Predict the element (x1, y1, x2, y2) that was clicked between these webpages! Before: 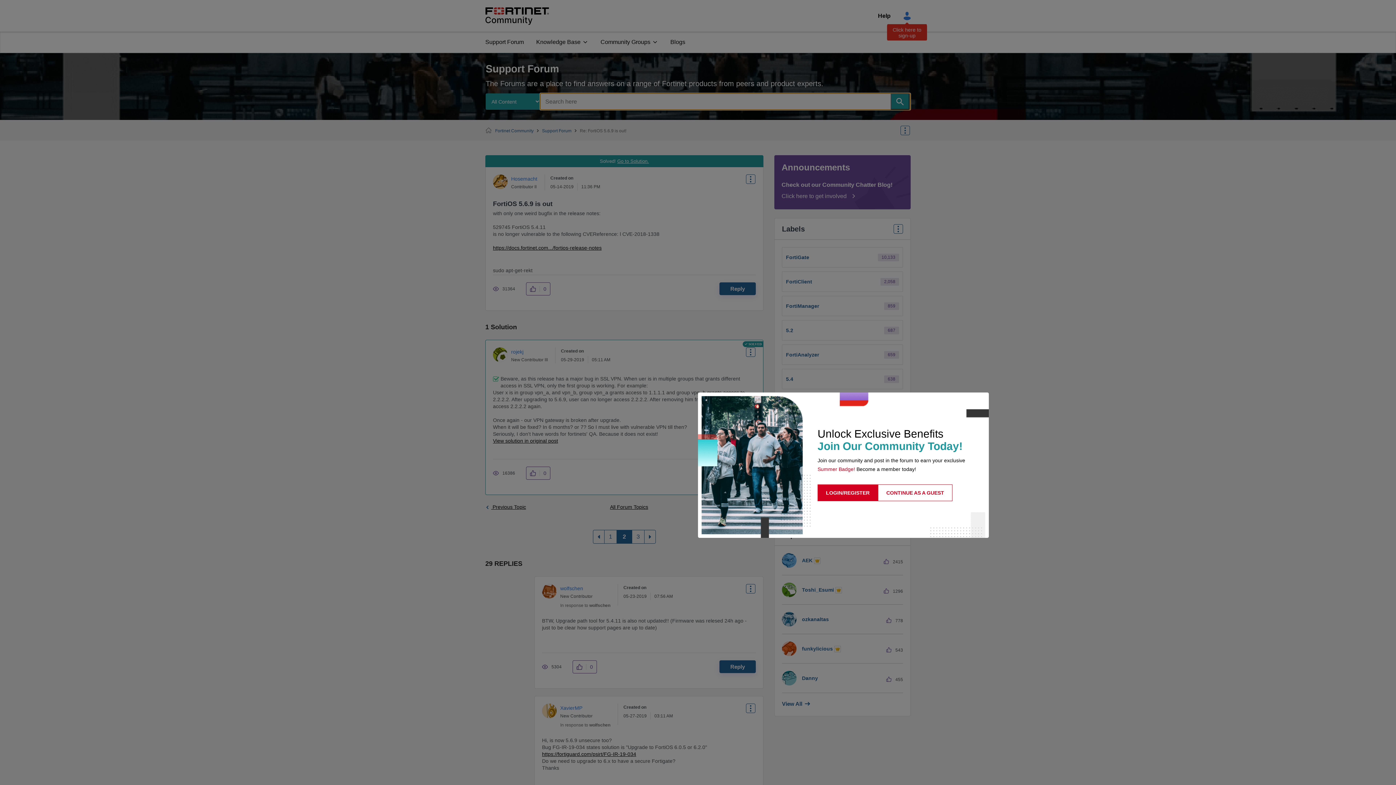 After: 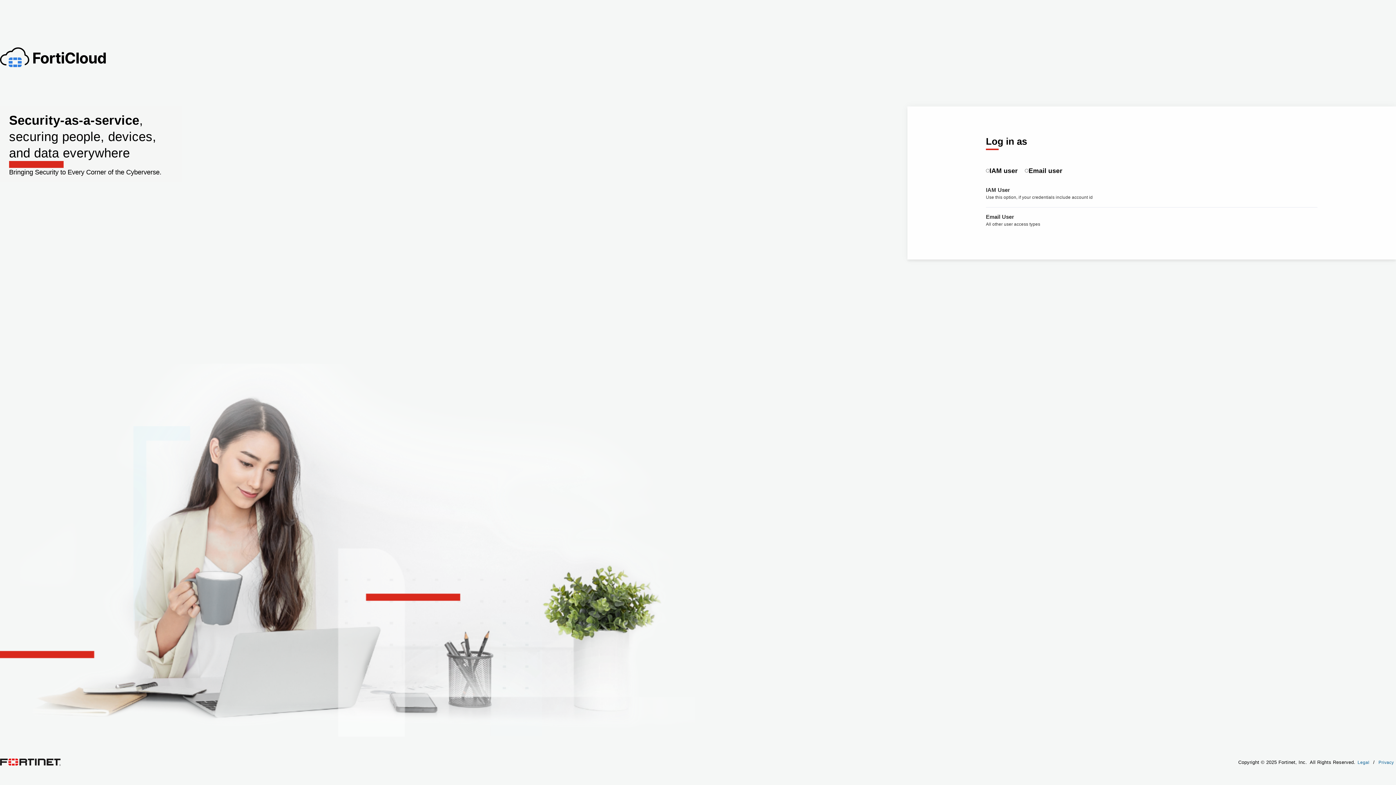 Action: label: LOGIN/REGISTER bbox: (817, 484, 878, 501)